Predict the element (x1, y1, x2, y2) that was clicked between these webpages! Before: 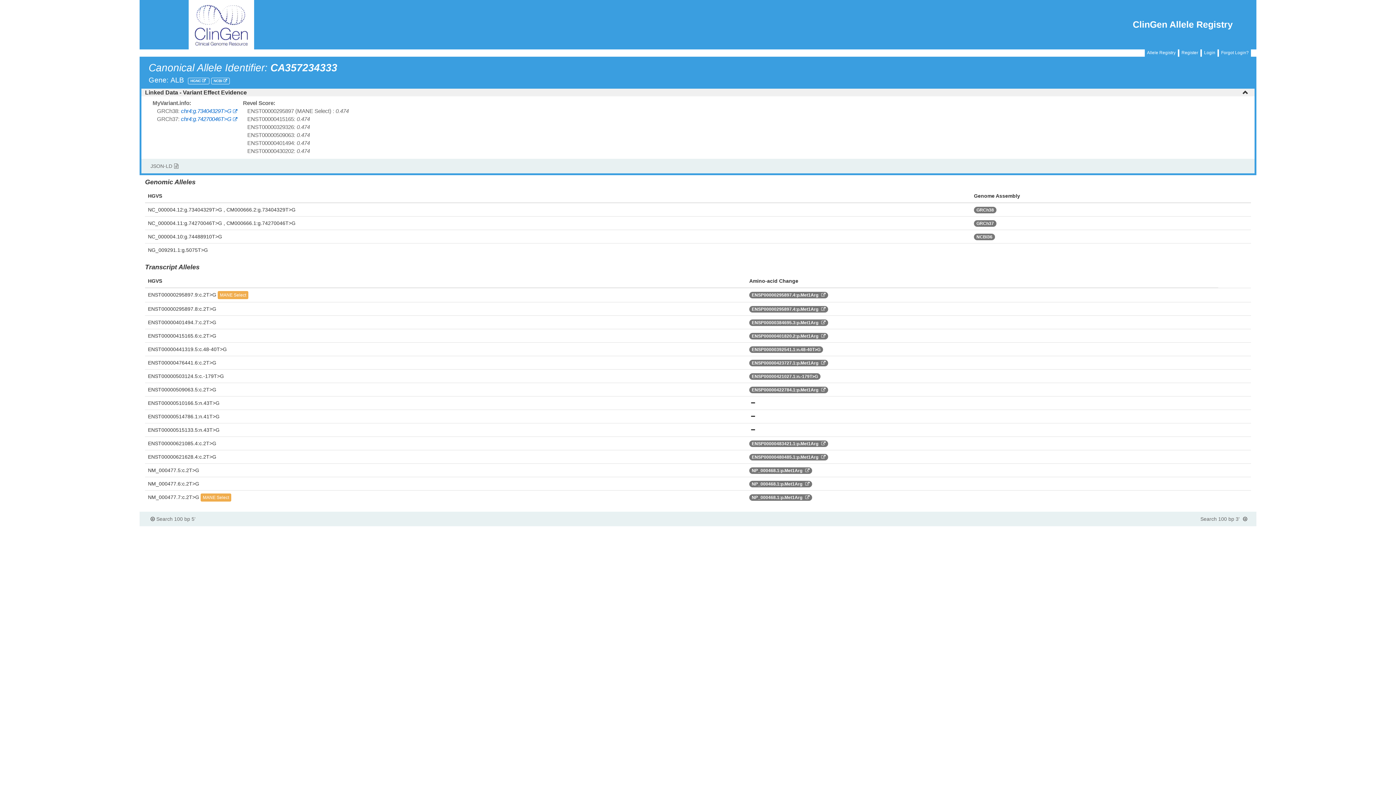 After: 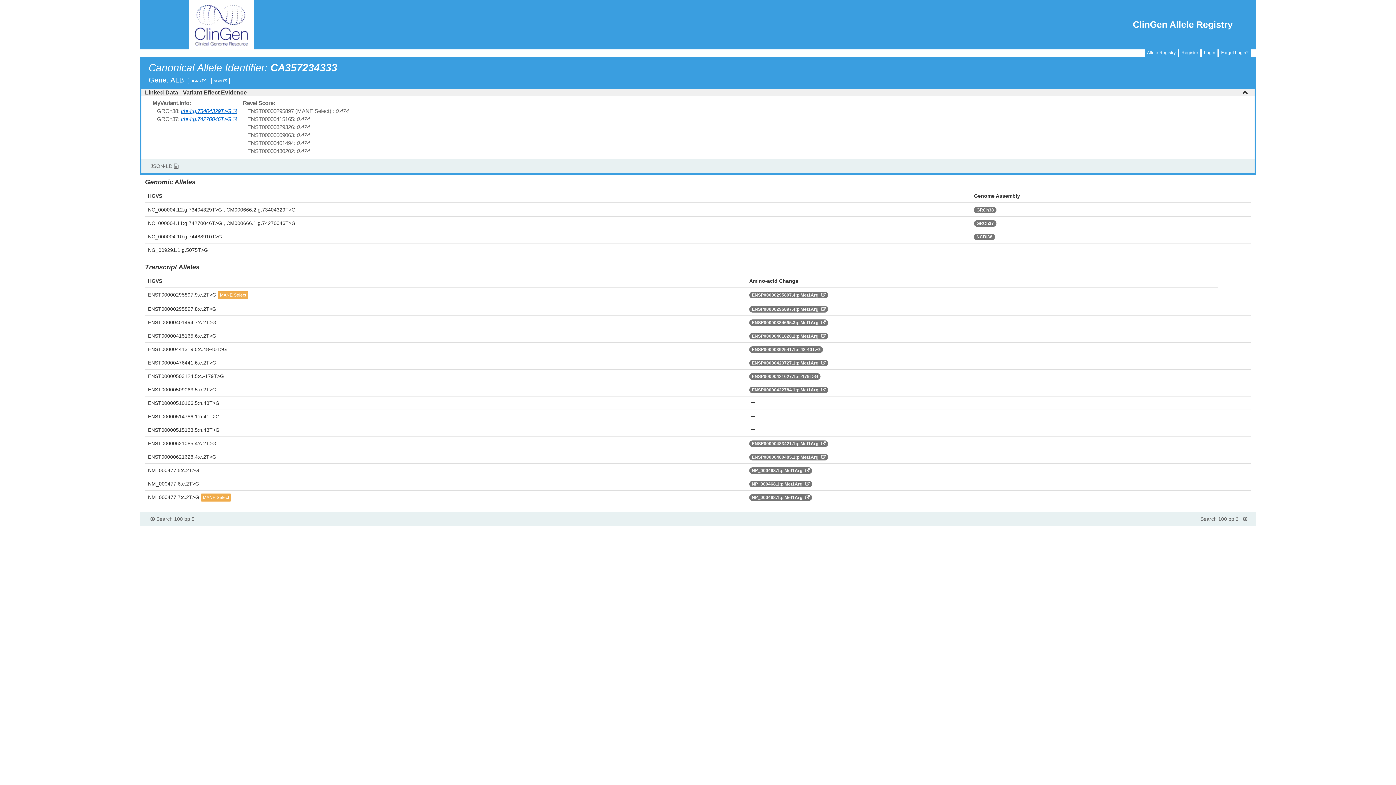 Action: bbox: (181, 107, 237, 114) label: chr4:g.73404329T>G 